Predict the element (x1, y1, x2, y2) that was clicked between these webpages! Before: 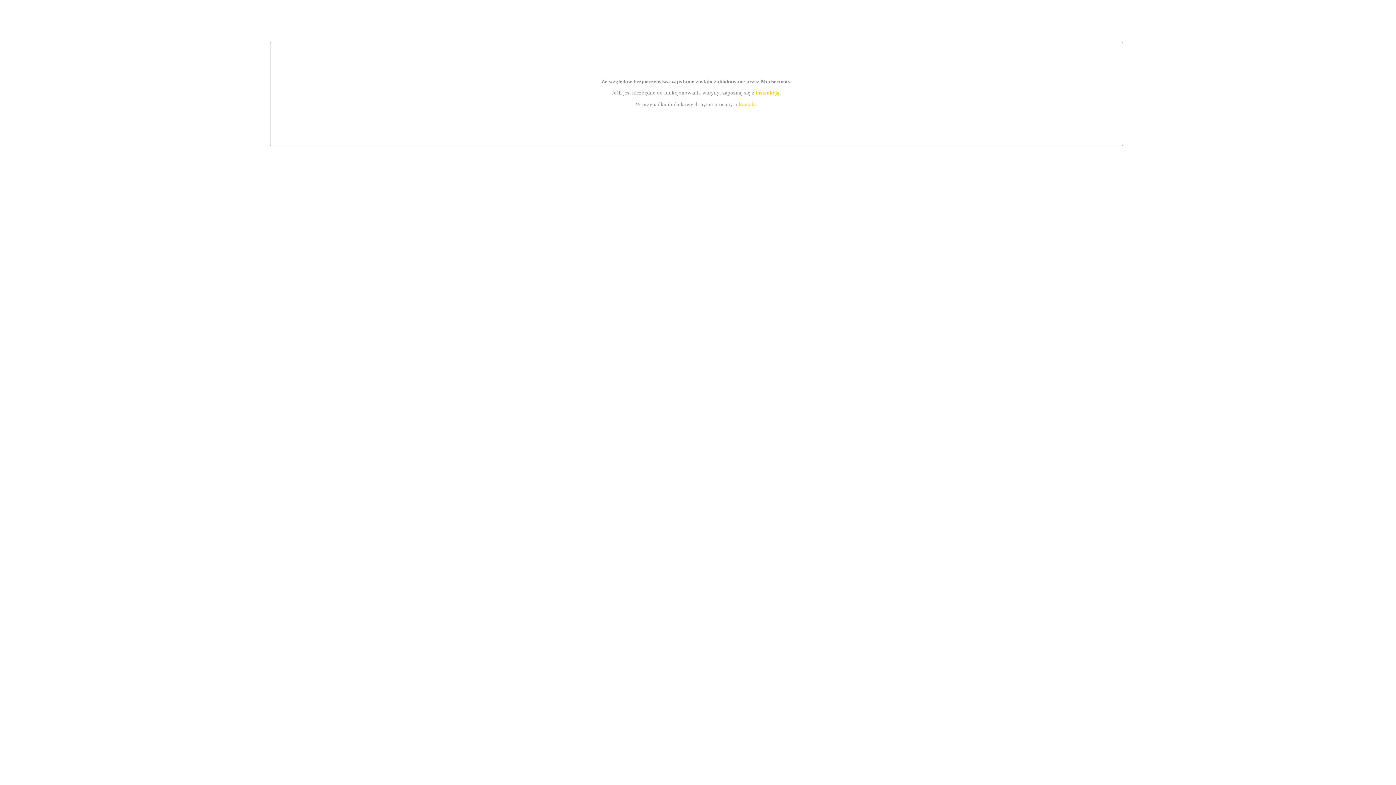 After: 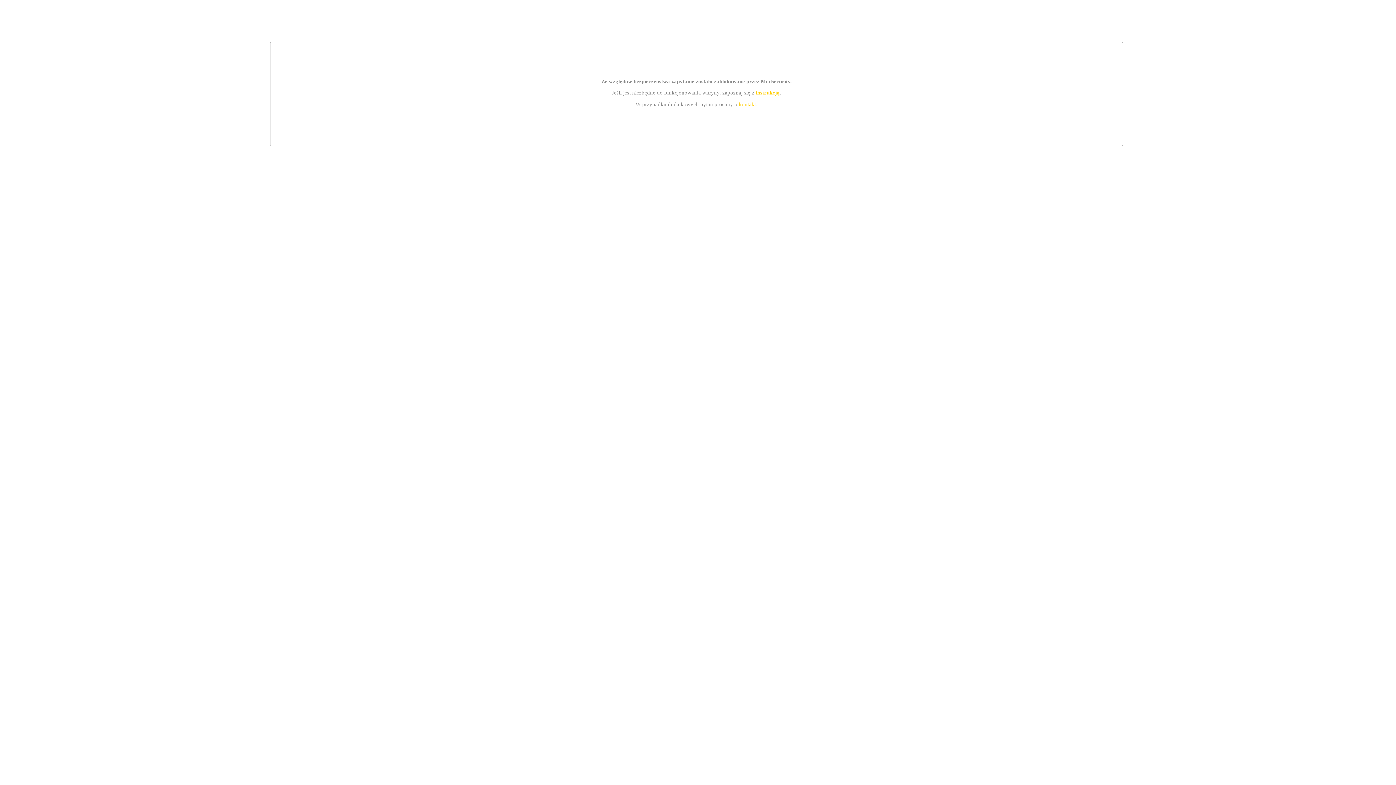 Action: label: kontakt bbox: (739, 101, 756, 107)